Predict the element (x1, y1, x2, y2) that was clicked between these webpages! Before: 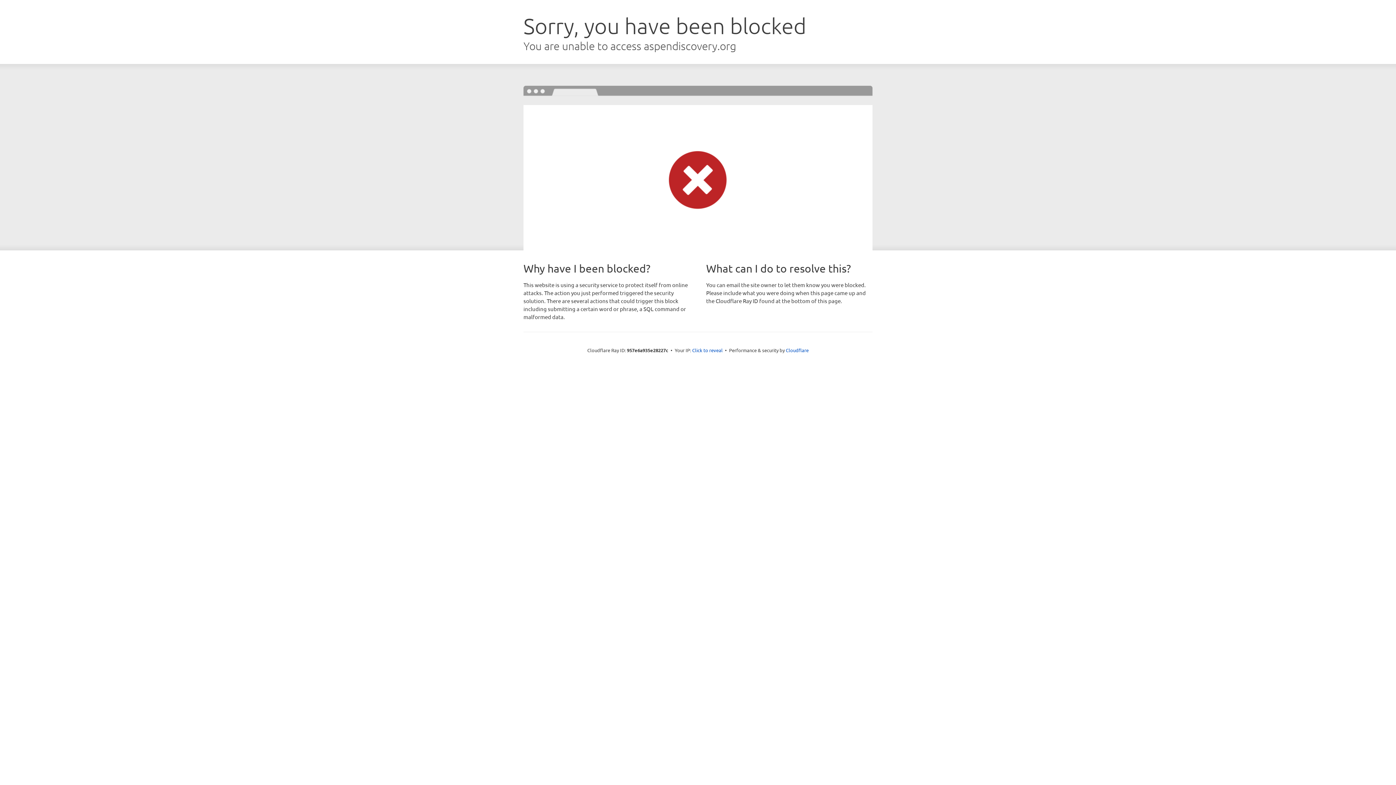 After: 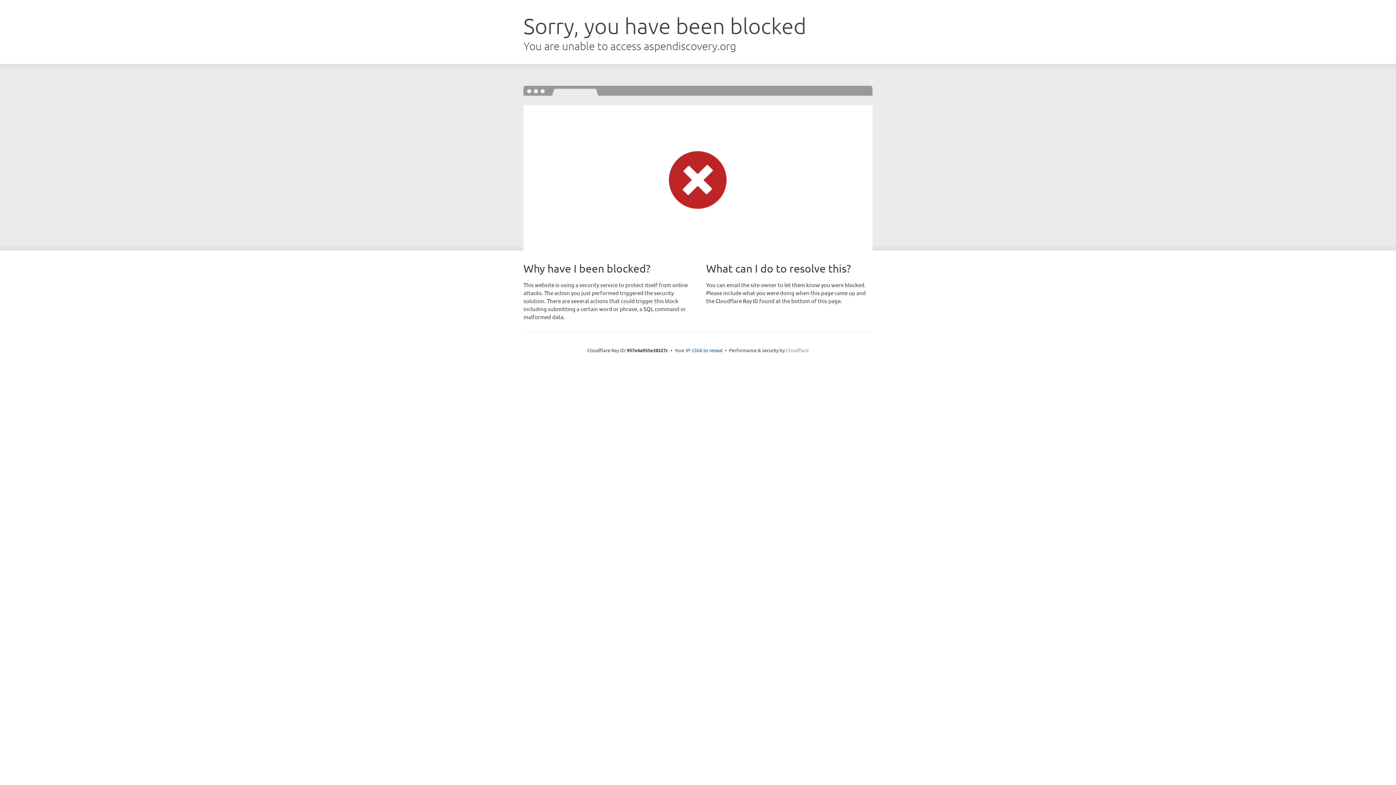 Action: label: Cloudflare bbox: (786, 347, 808, 353)